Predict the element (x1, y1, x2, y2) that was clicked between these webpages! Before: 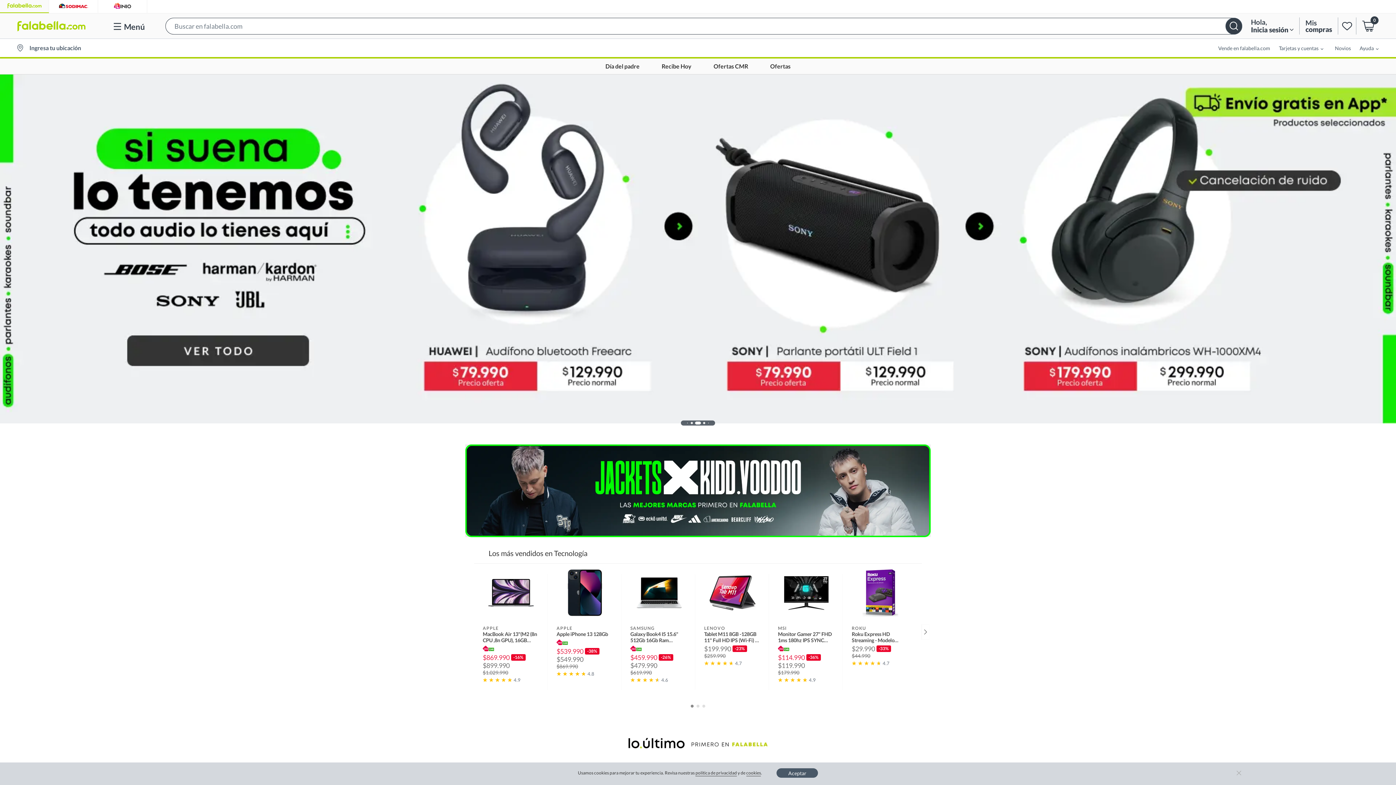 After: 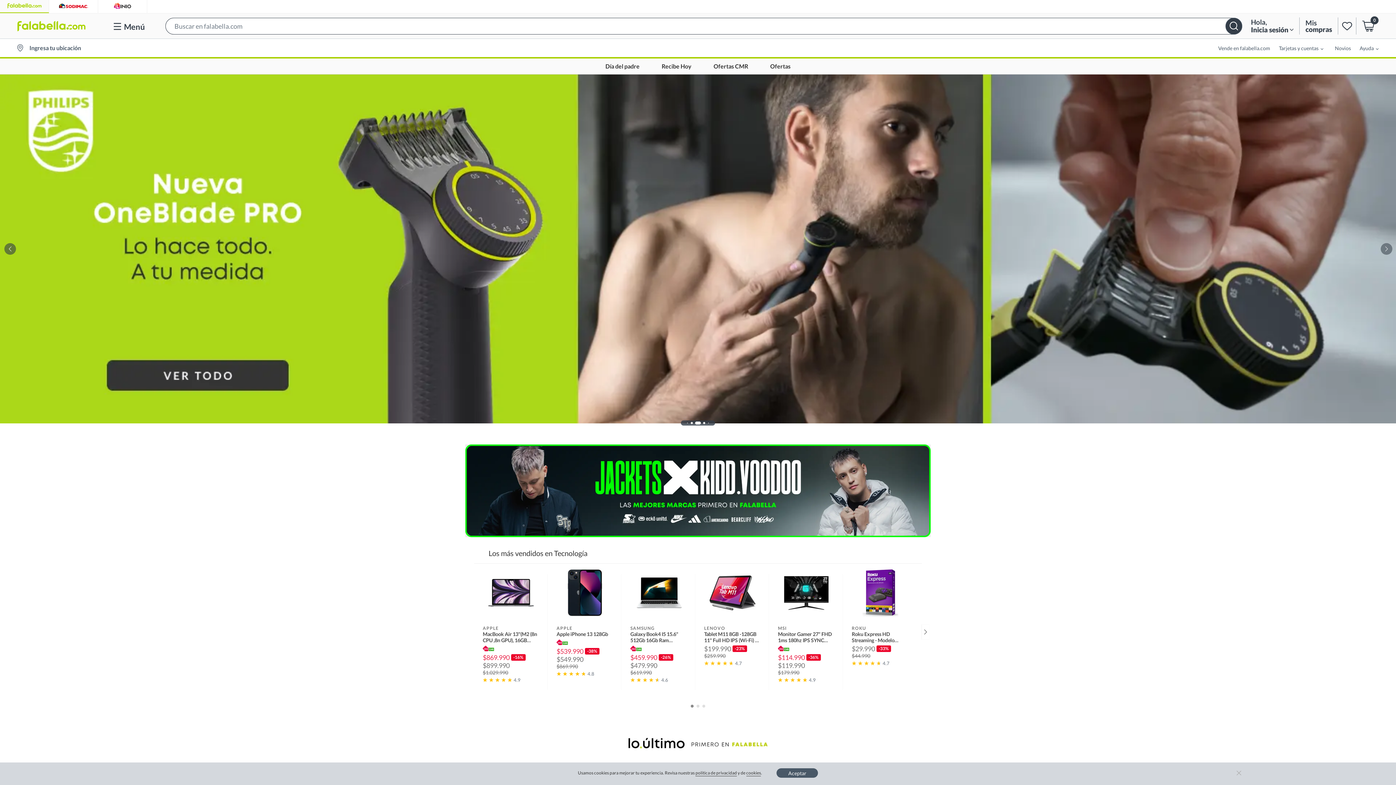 Action: bbox: (1376, 74, 1396, 423)